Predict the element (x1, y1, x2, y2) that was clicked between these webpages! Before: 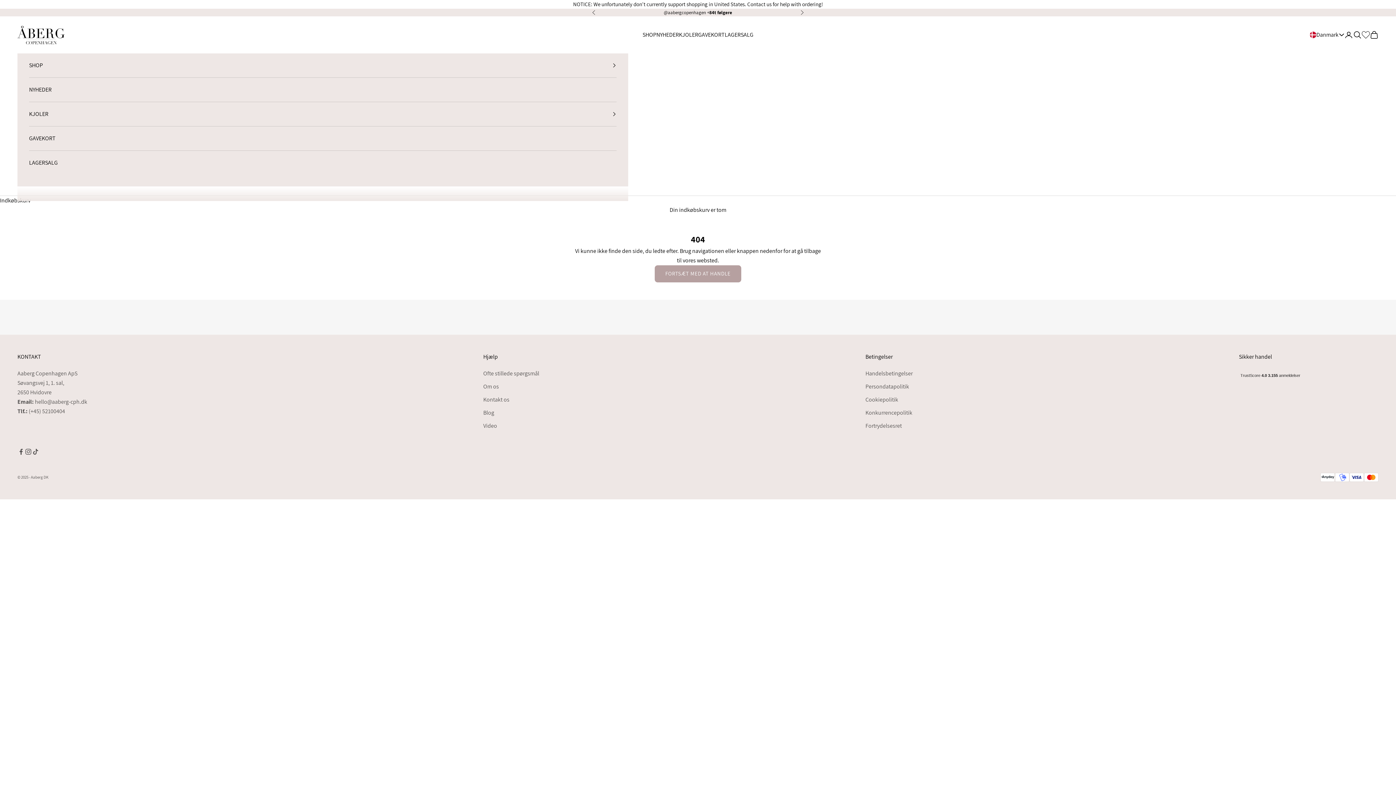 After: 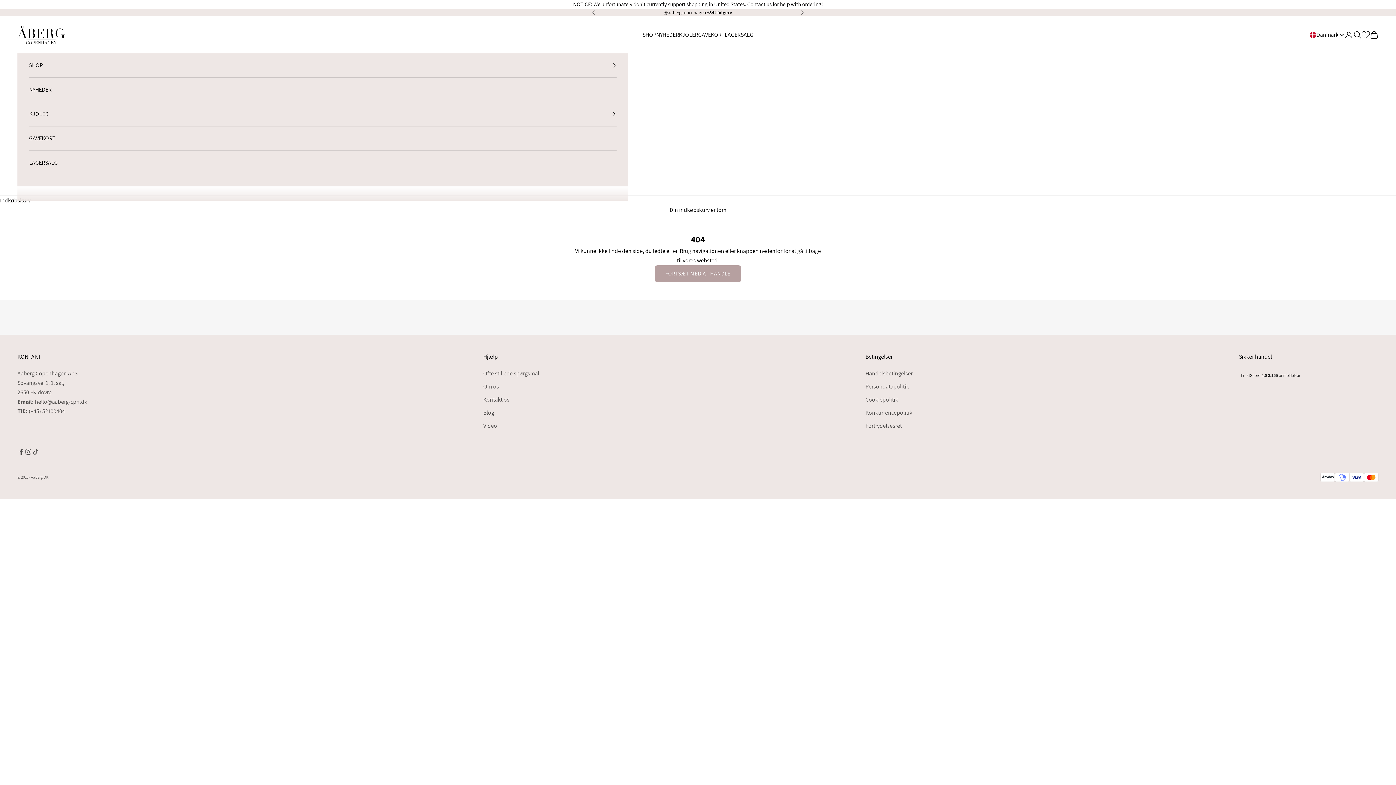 Action: label: hello@aaberg-cph.dk bbox: (34, 398, 87, 405)